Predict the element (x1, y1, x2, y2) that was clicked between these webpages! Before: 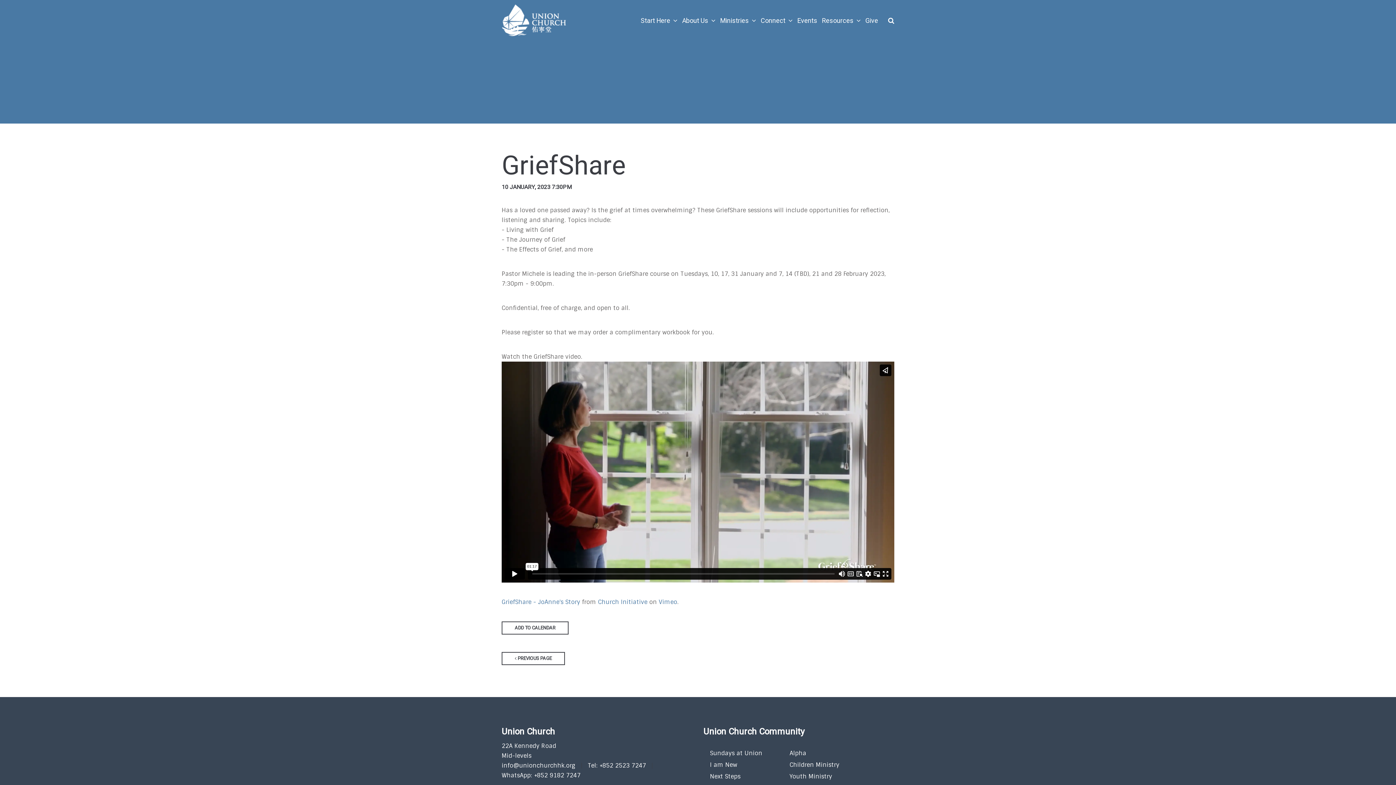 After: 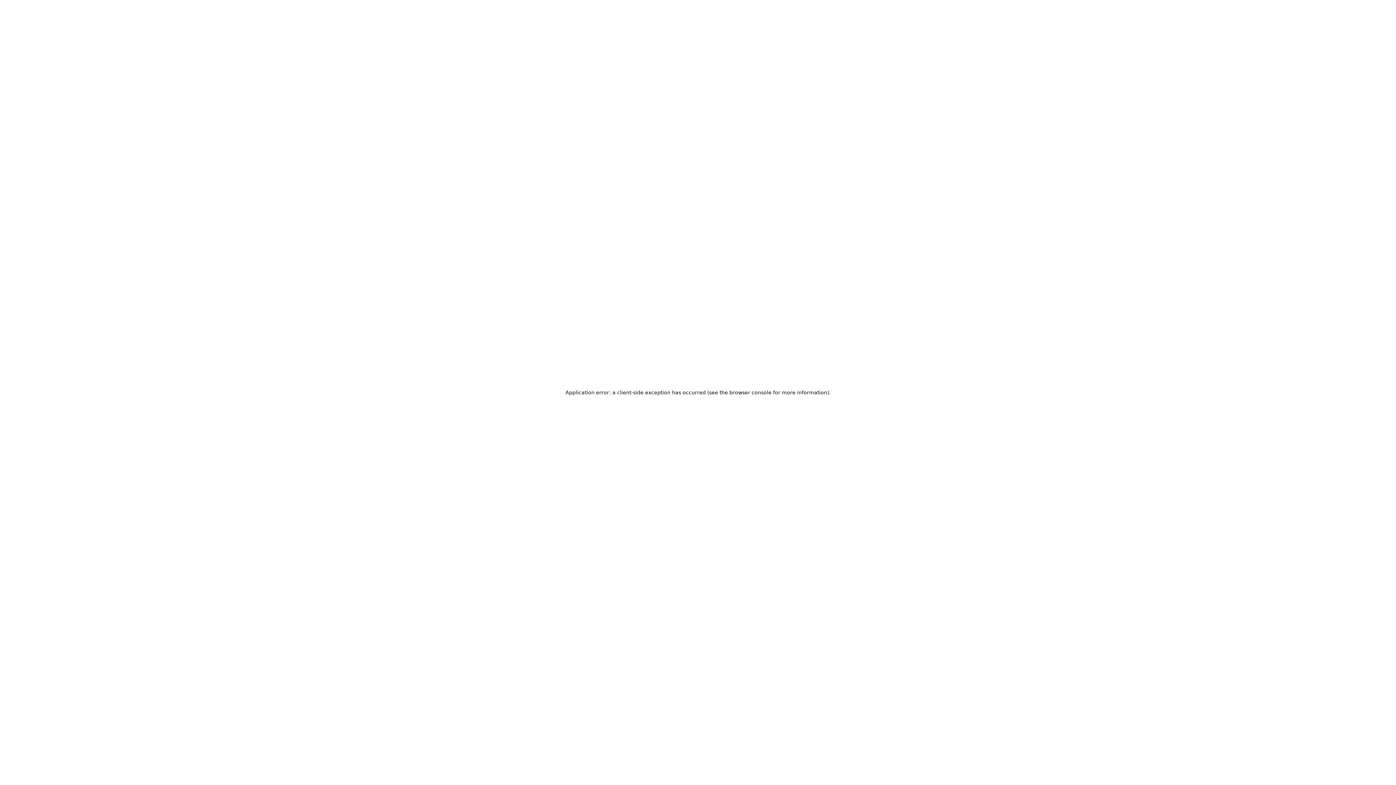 Action: label: Vimeo bbox: (658, 598, 677, 606)